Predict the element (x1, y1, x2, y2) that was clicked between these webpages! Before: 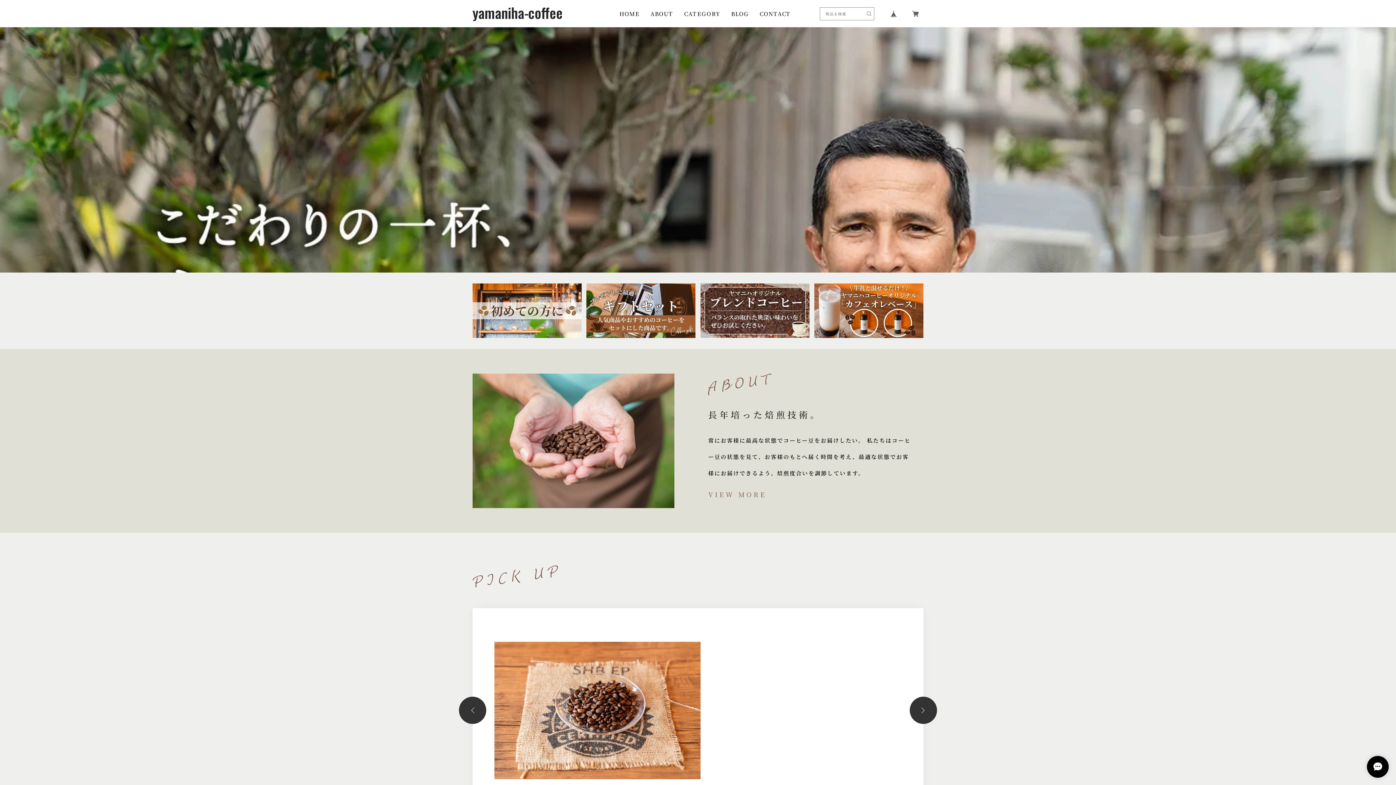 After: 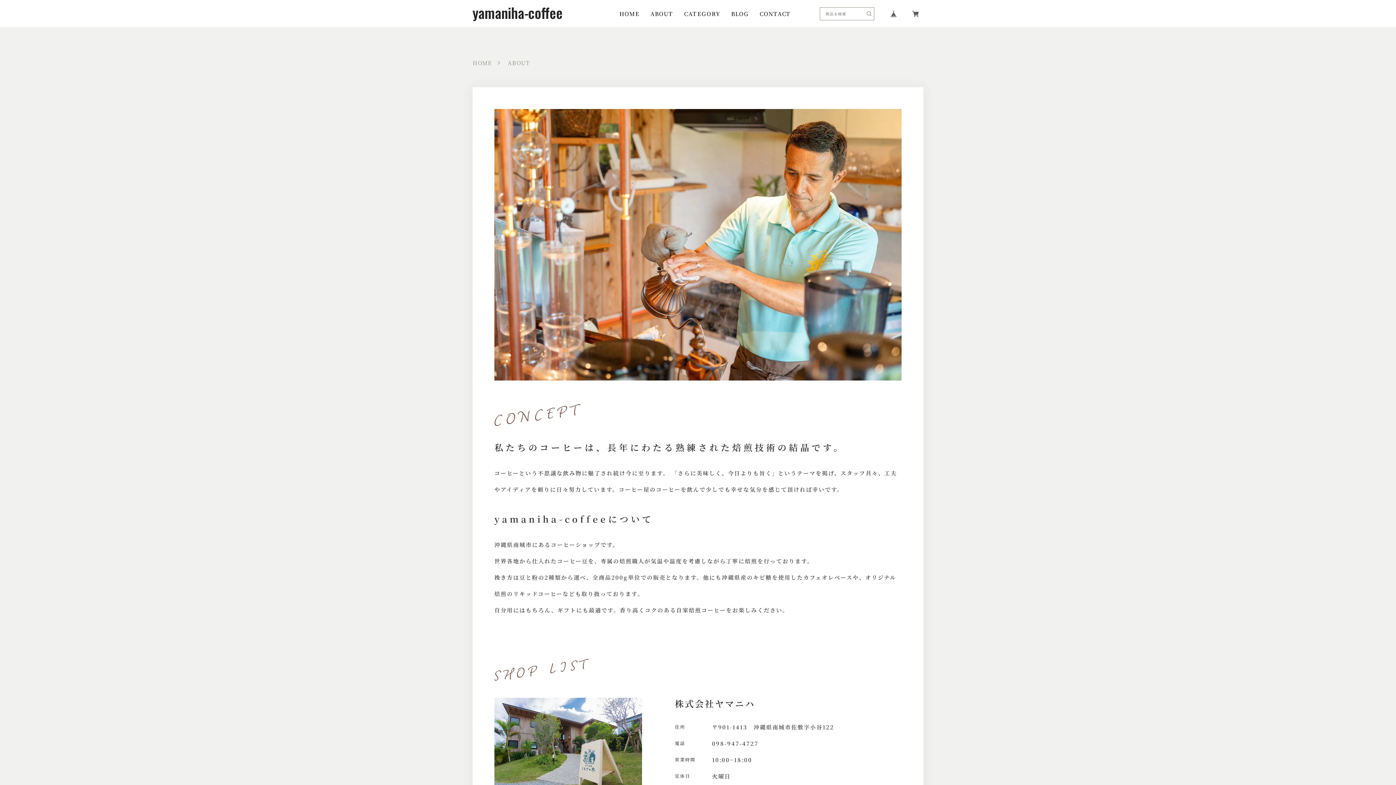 Action: bbox: (472, 283, 581, 338)